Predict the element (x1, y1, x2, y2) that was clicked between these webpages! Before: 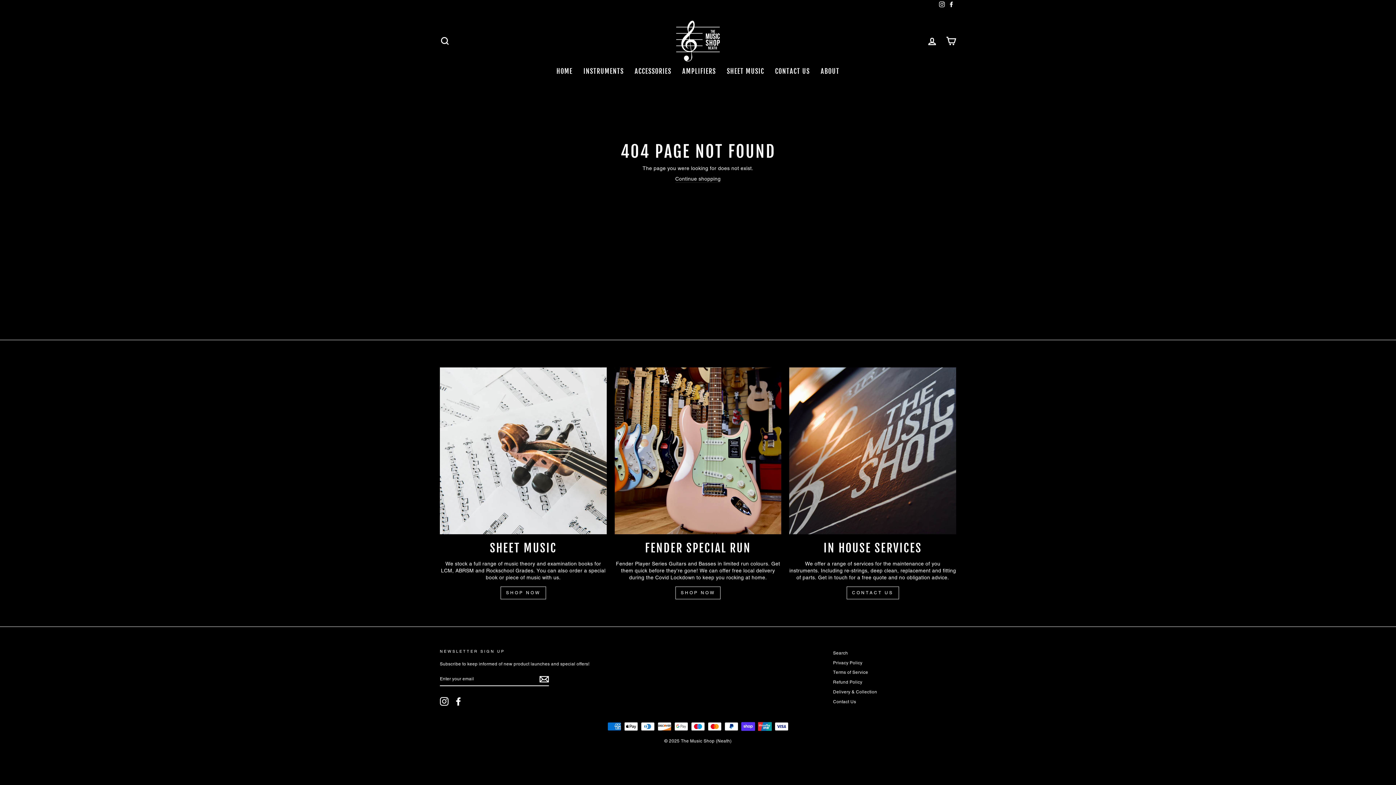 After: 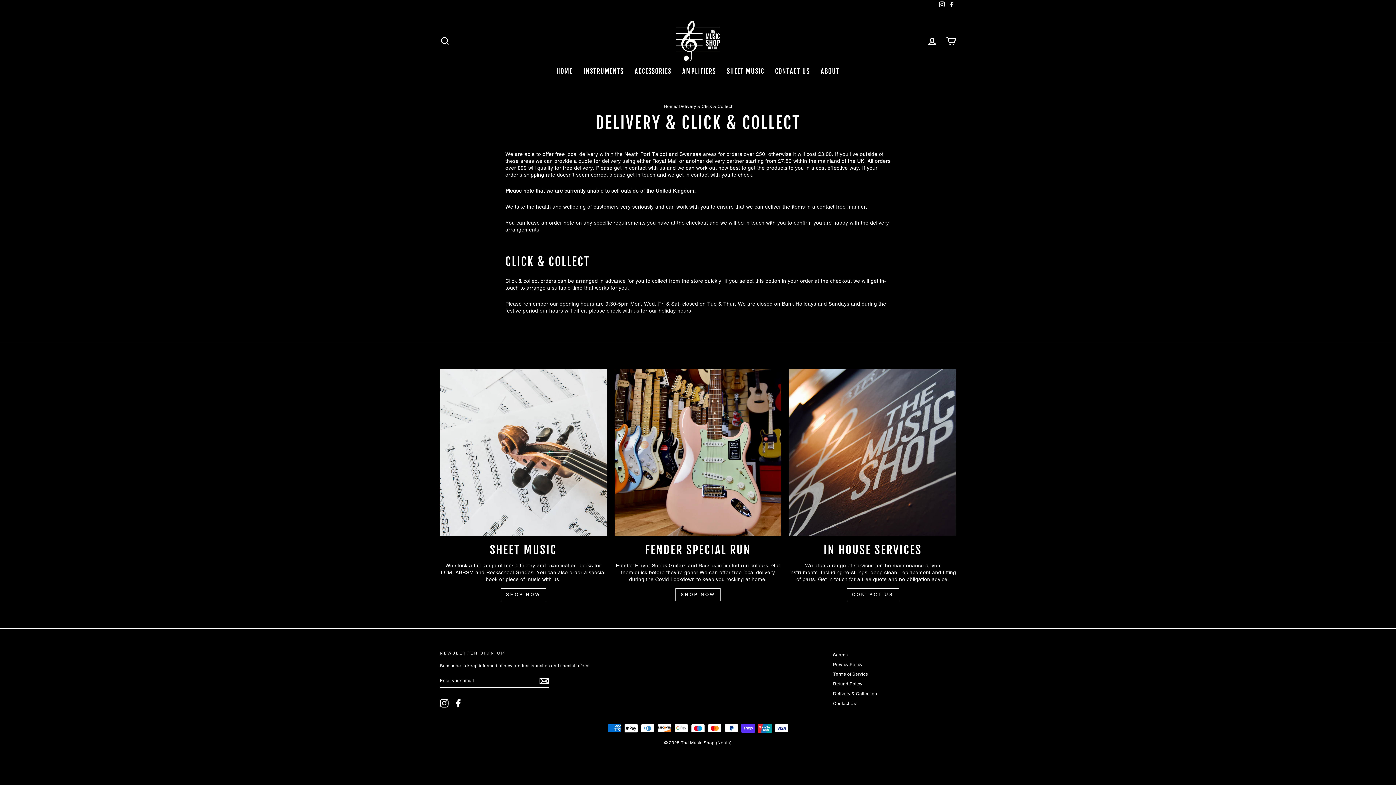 Action: label: Delivery & Collection bbox: (833, 688, 877, 696)